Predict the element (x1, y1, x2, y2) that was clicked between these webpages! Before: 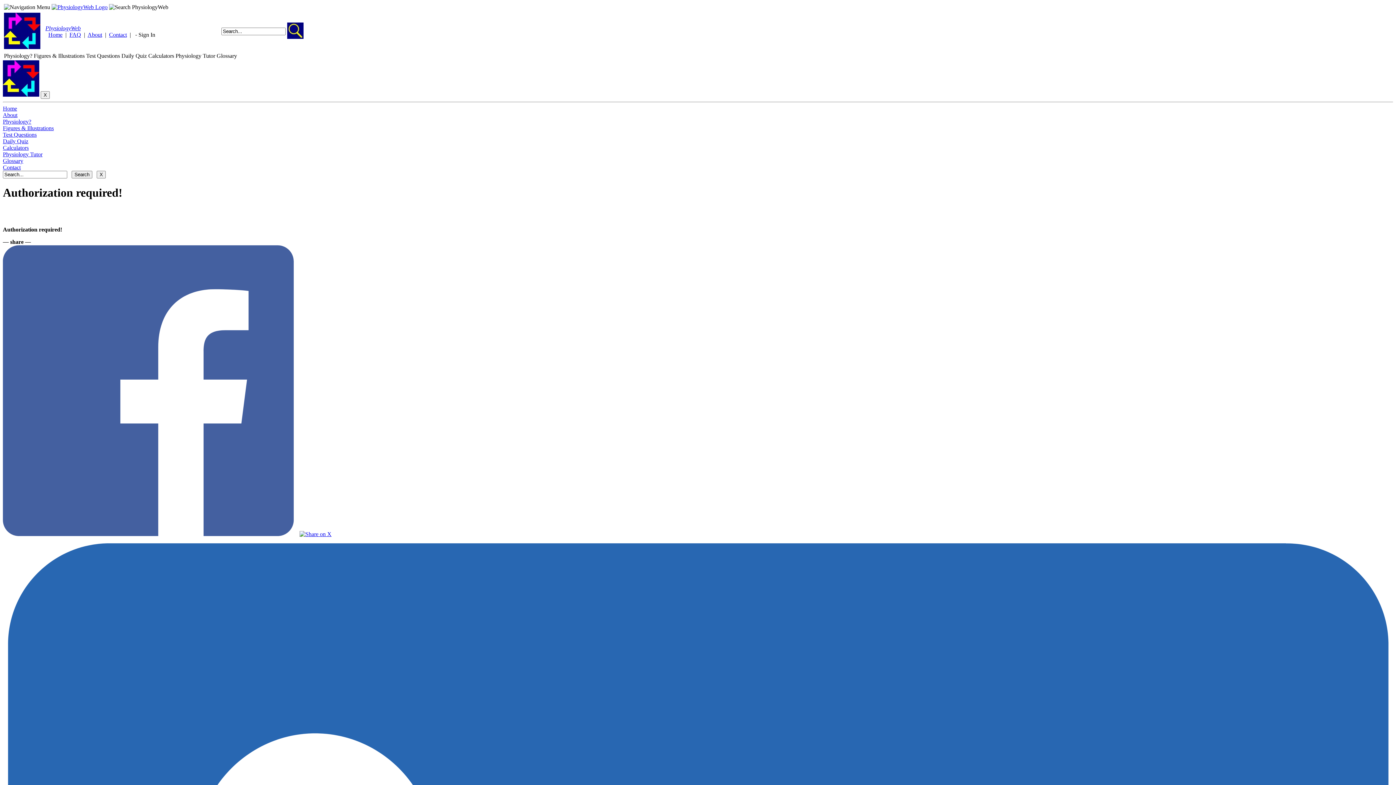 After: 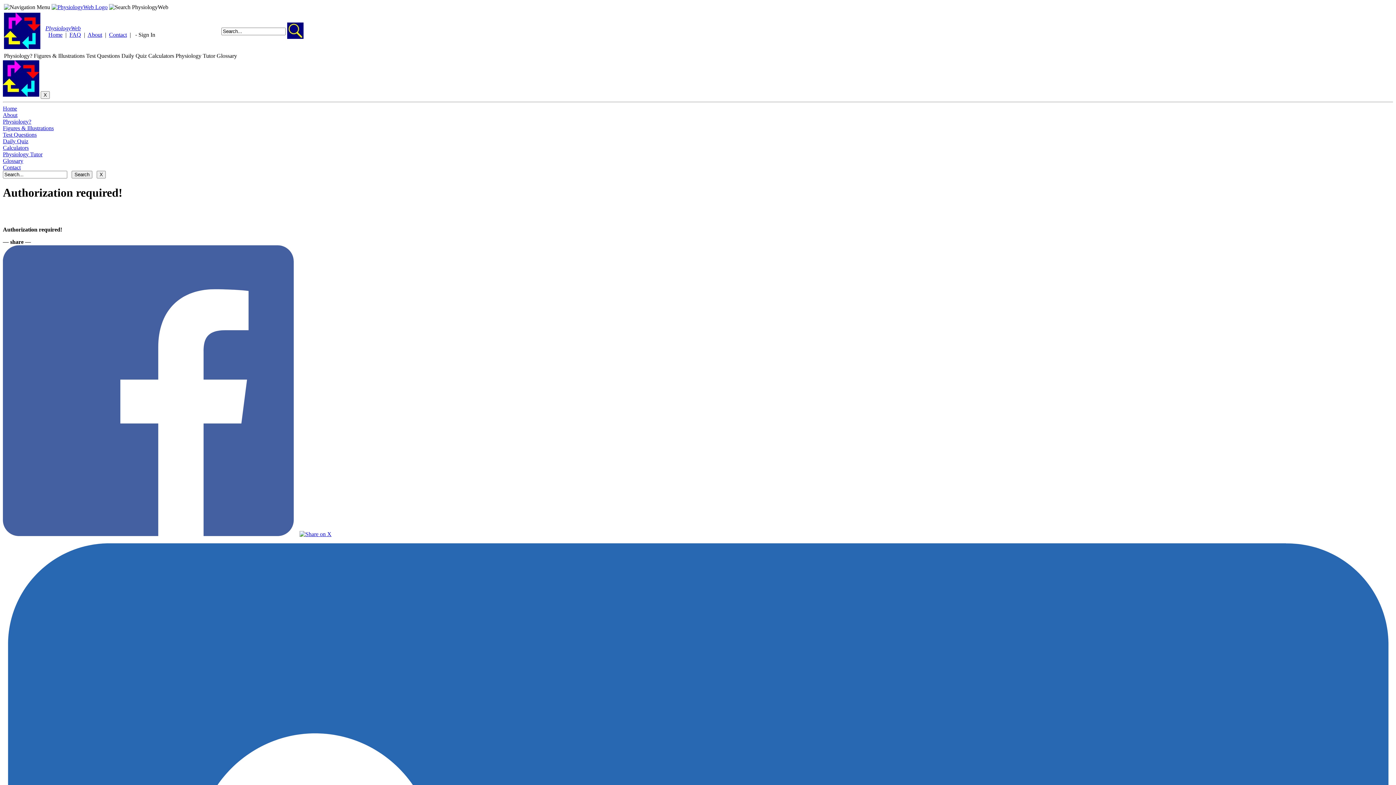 Action: bbox: (299, 531, 331, 537)